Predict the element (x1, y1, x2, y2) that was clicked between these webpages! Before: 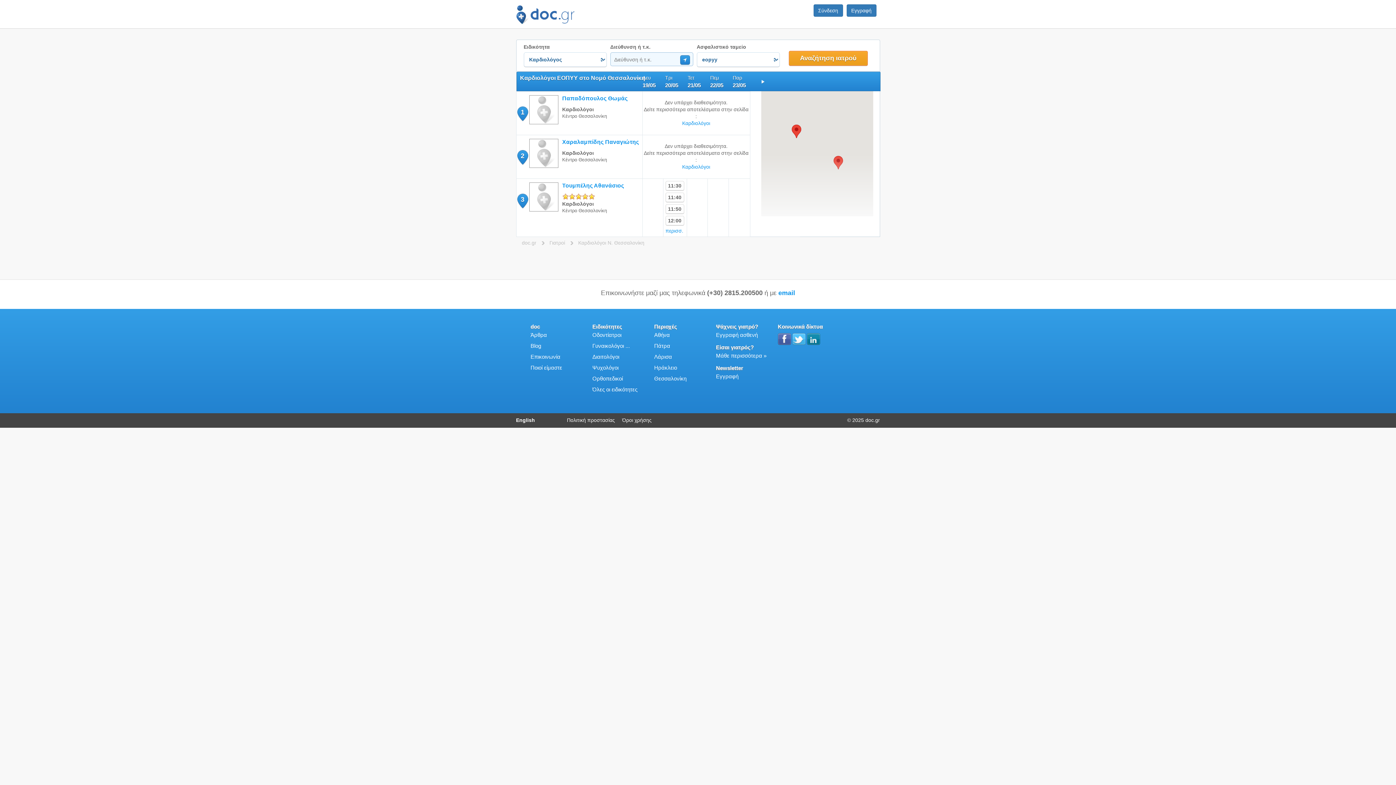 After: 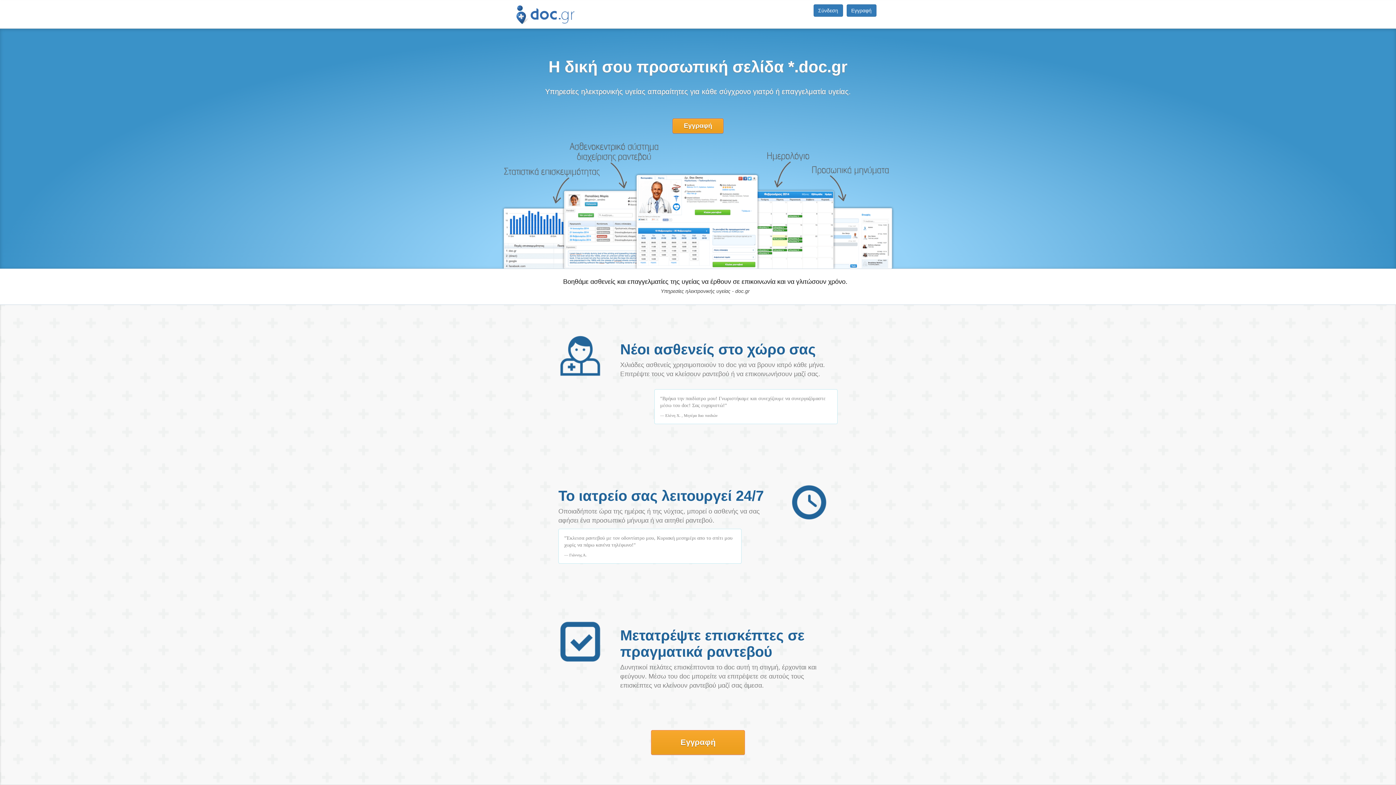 Action: bbox: (716, 352, 766, 358) label: Μάθε περισσότερα »